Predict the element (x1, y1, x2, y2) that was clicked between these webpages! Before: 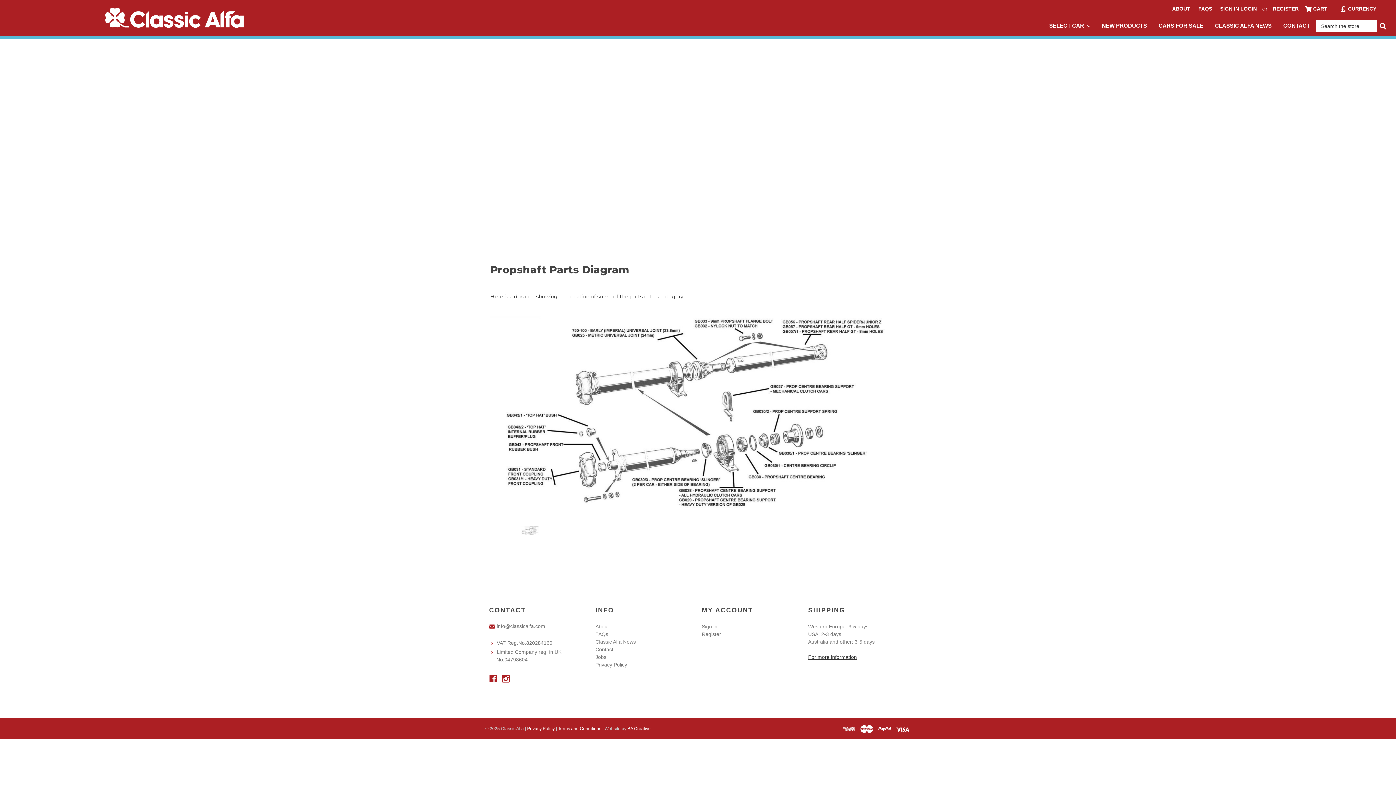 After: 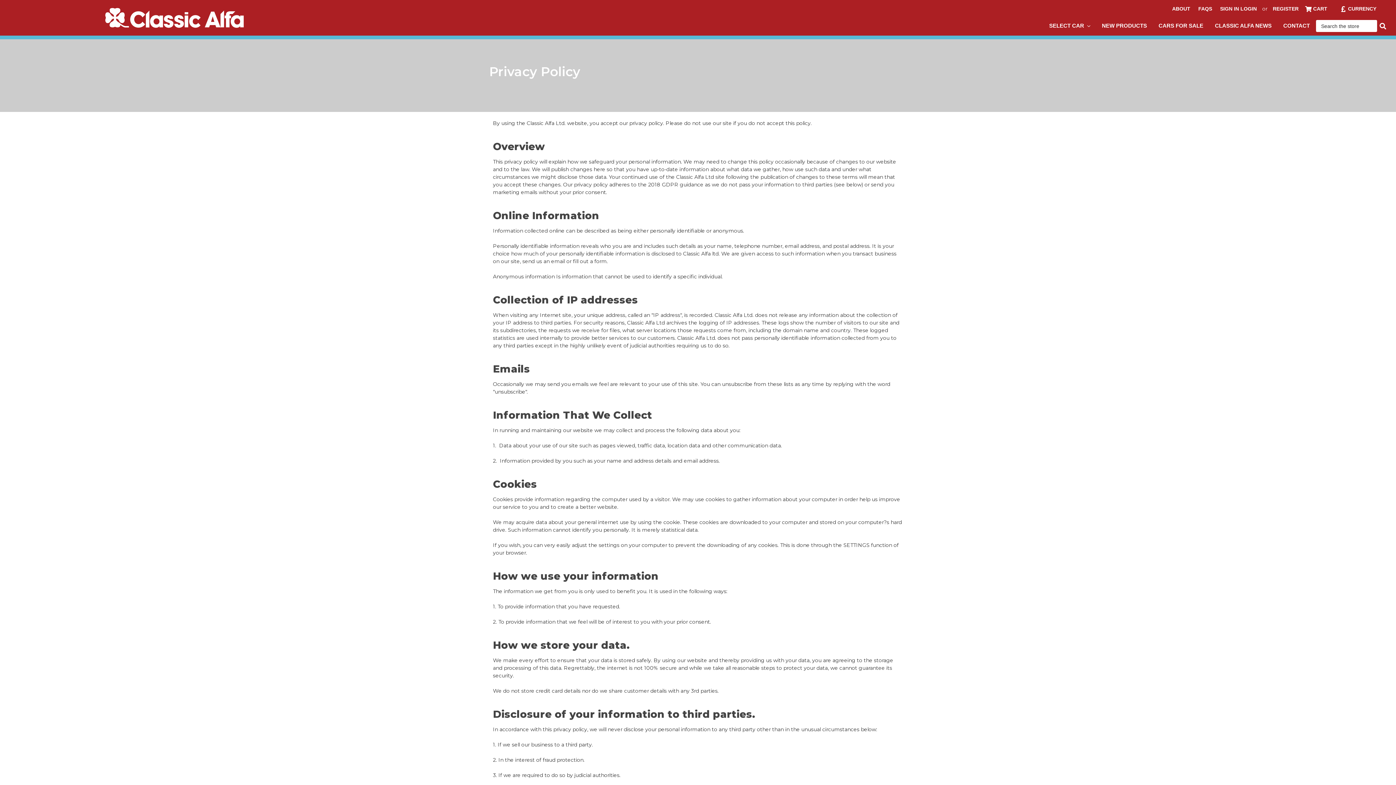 Action: label: Privacy Policy bbox: (595, 662, 627, 667)